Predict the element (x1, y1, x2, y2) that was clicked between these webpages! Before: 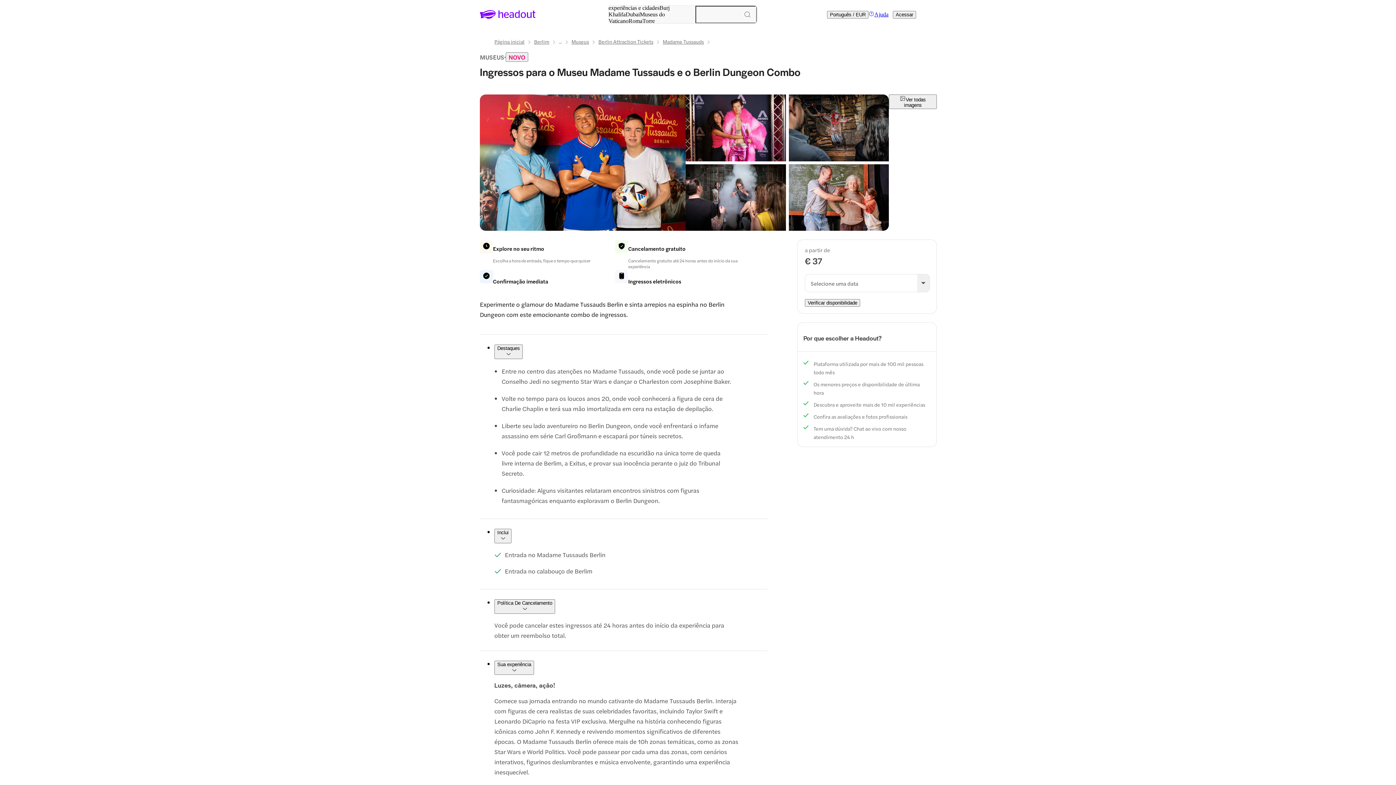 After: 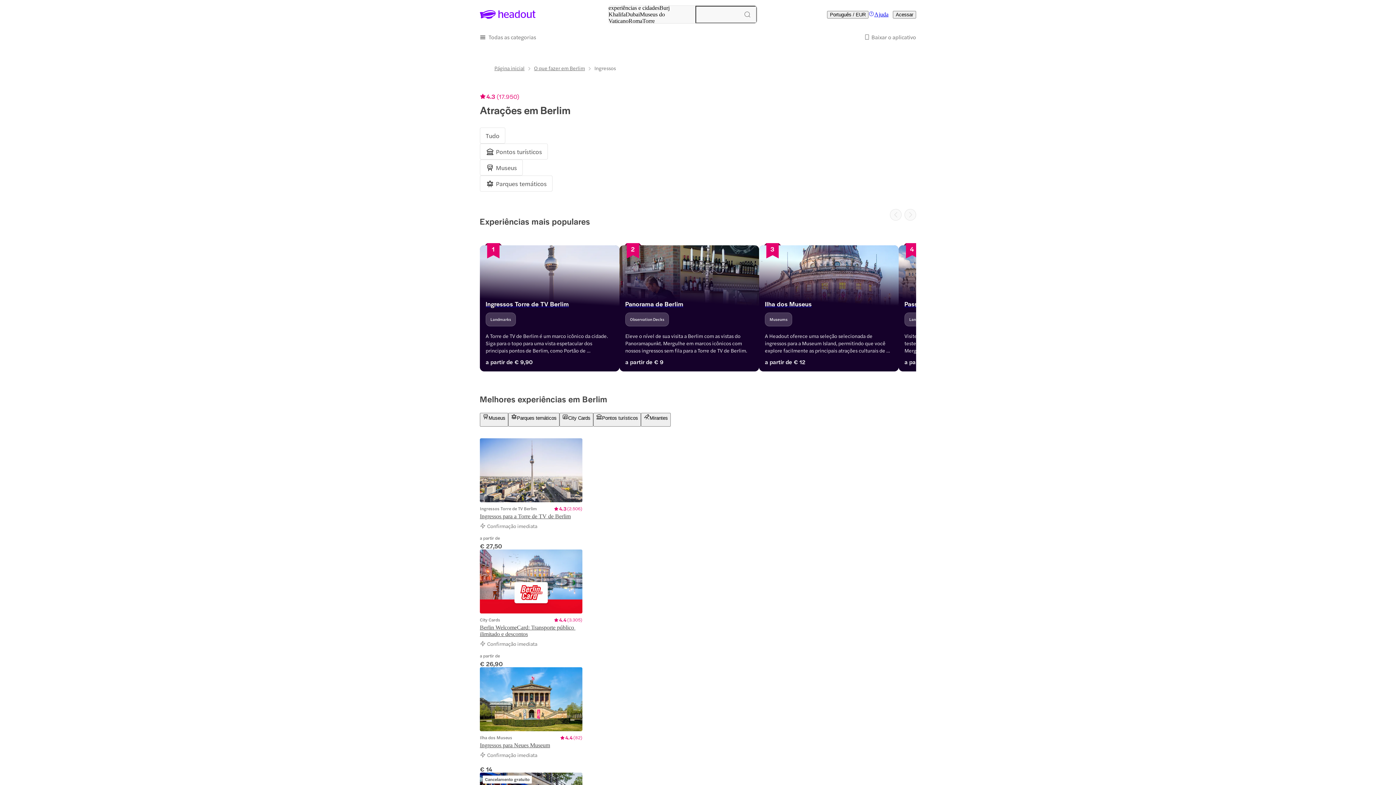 Action: bbox: (662, 38, 704, 44) label: Madame Tussauds